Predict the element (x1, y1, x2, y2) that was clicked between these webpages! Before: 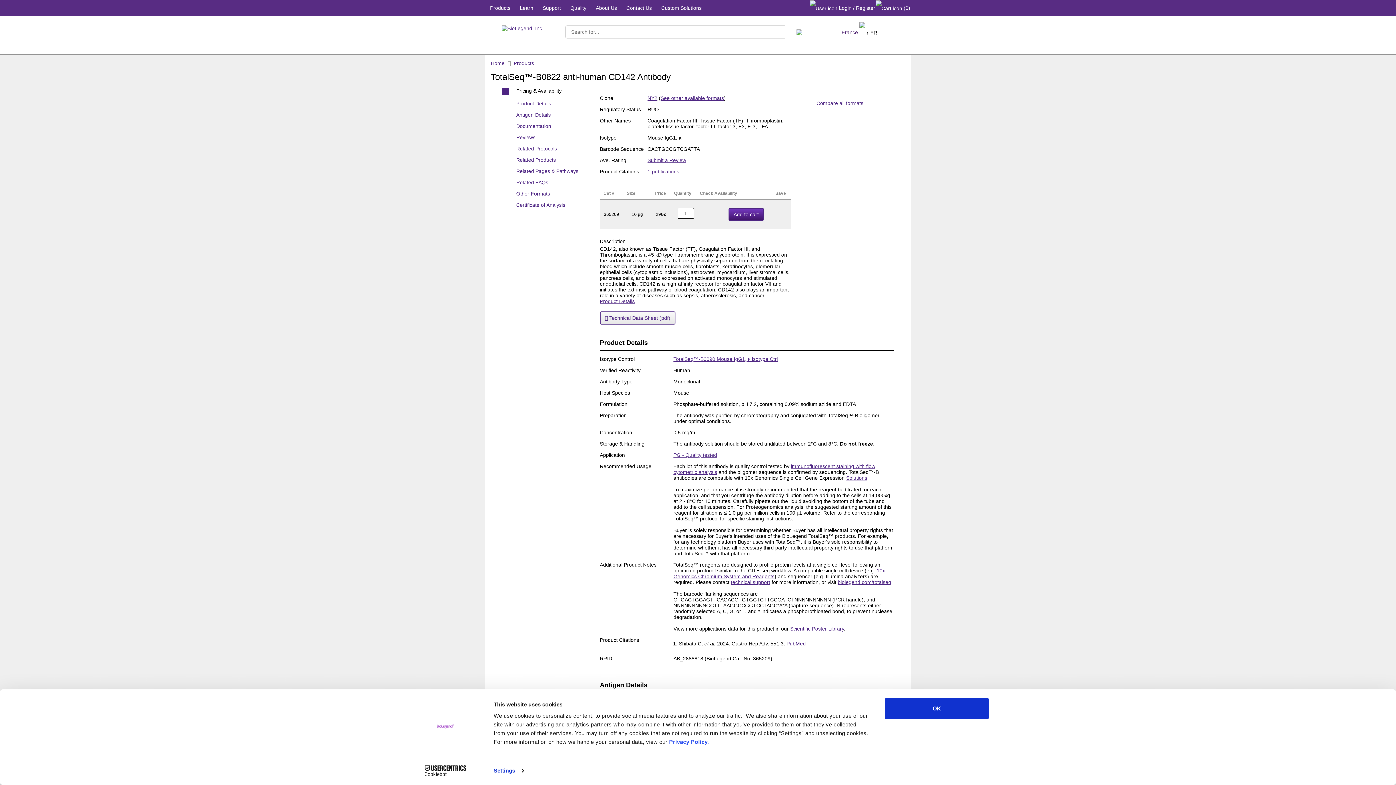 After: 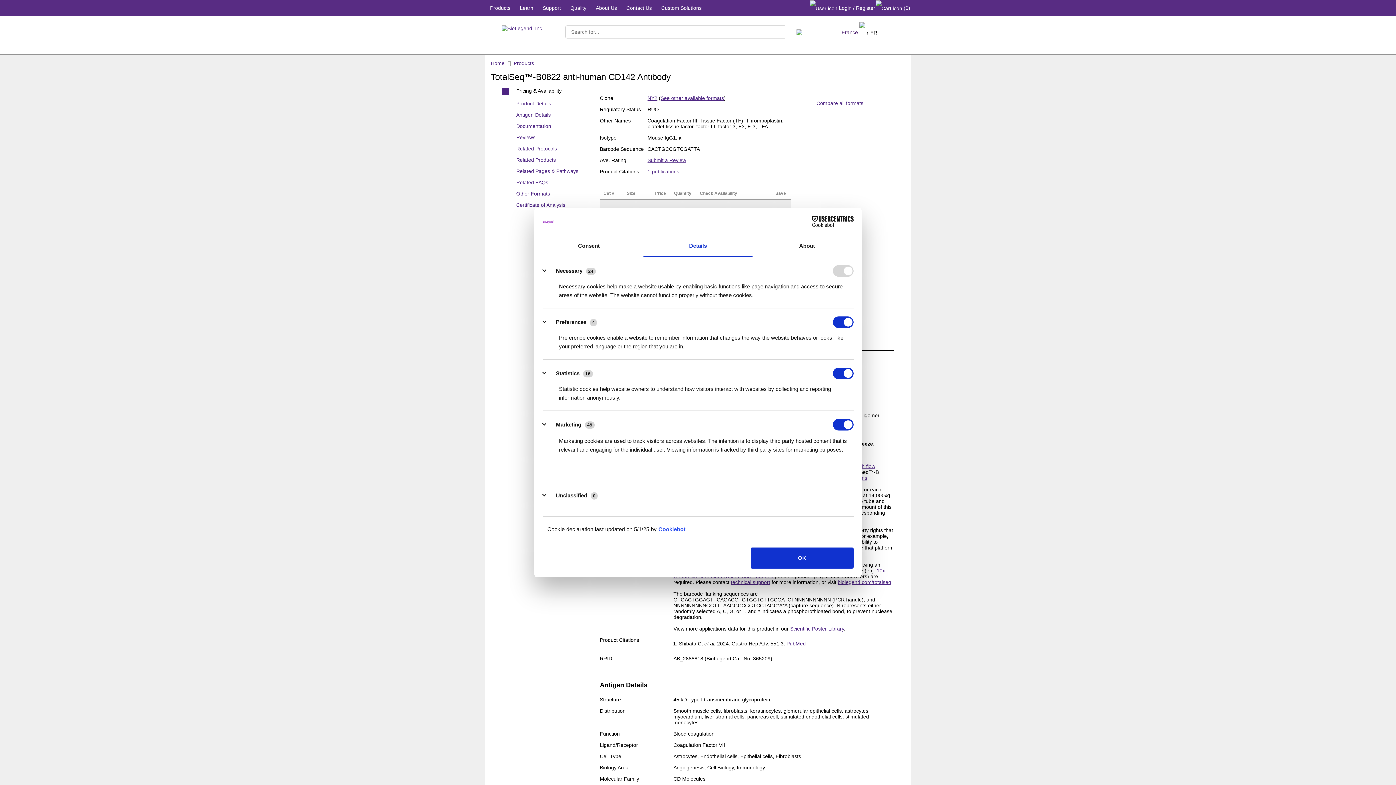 Action: bbox: (493, 765, 523, 776) label: Settings